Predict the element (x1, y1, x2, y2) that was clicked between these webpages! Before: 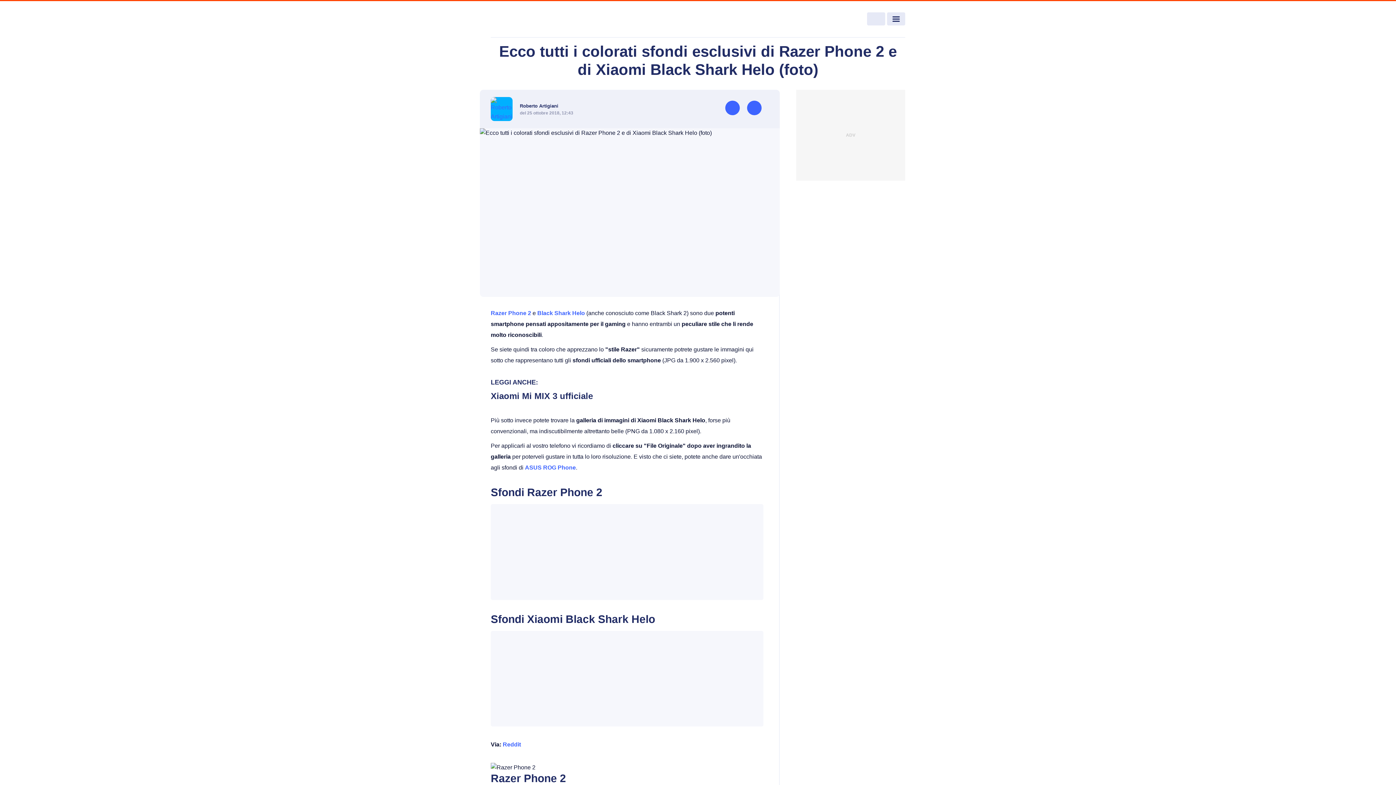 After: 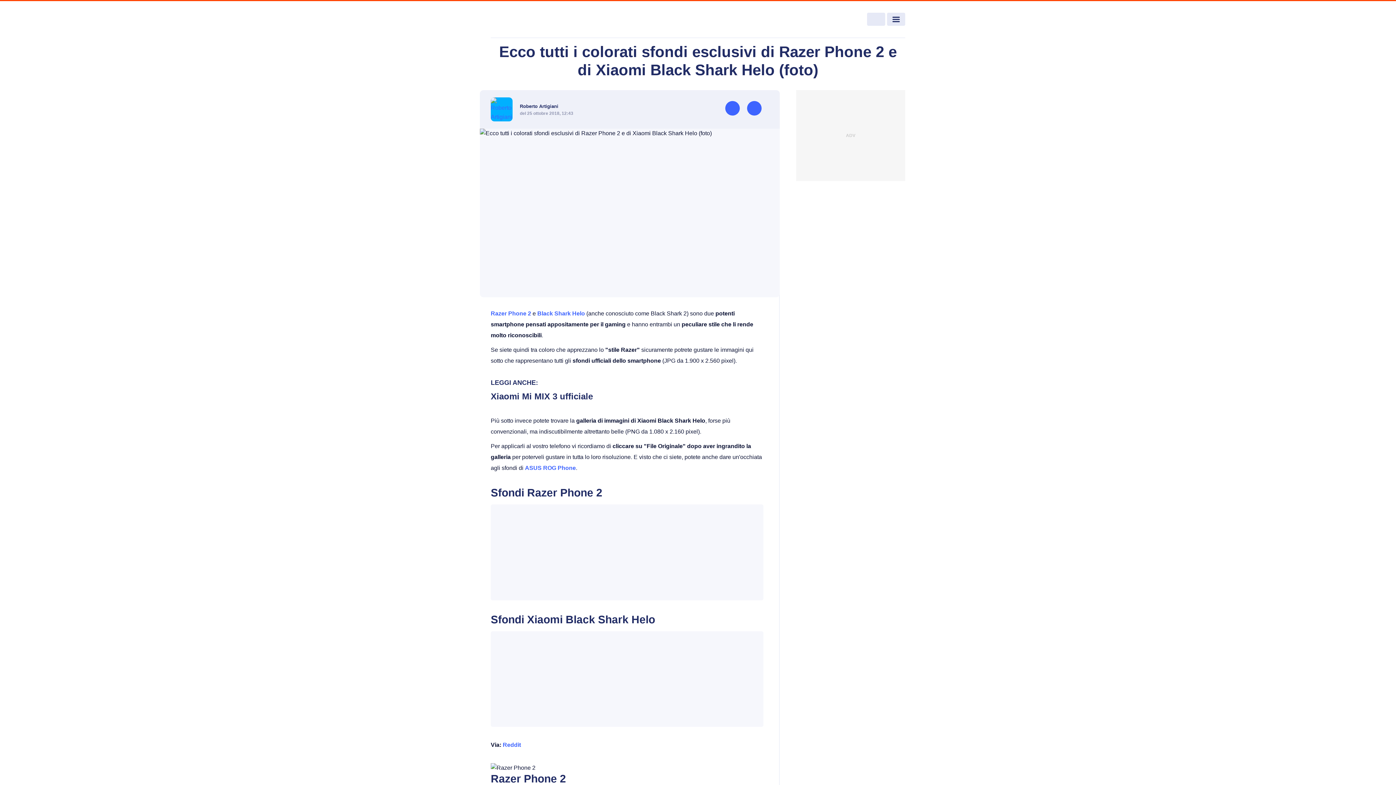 Action: bbox: (725, 100, 740, 115)